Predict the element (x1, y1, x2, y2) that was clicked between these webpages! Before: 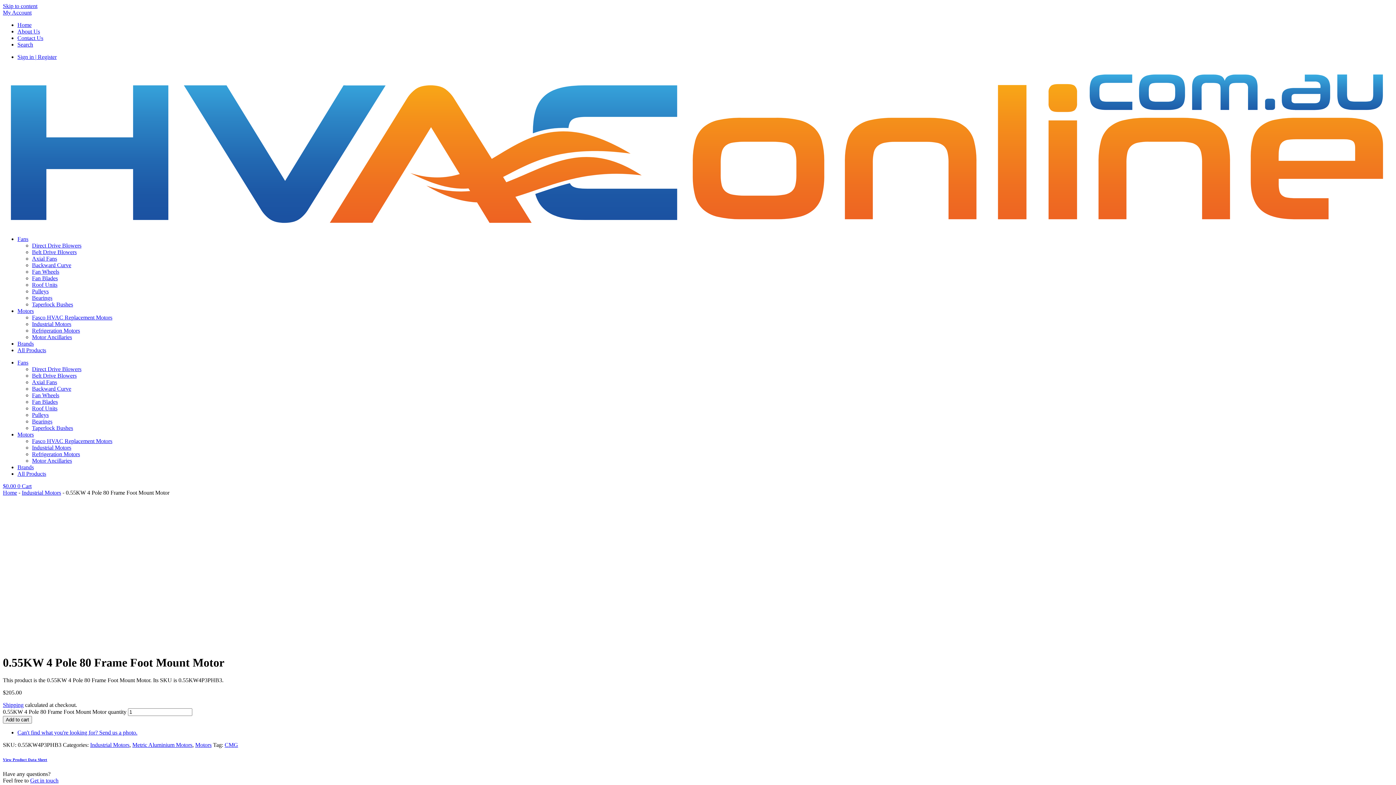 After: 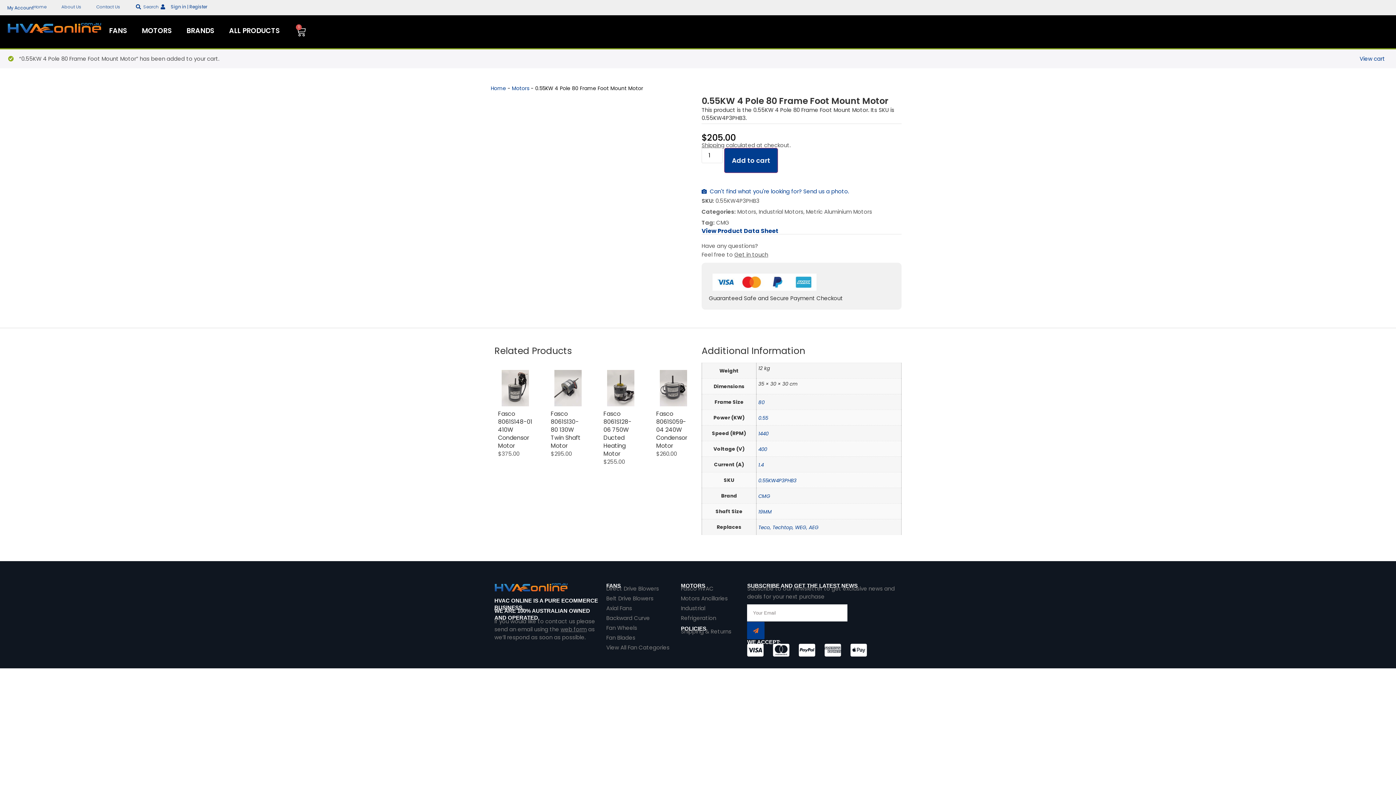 Action: bbox: (2, 716, 32, 724) label: Add to cart